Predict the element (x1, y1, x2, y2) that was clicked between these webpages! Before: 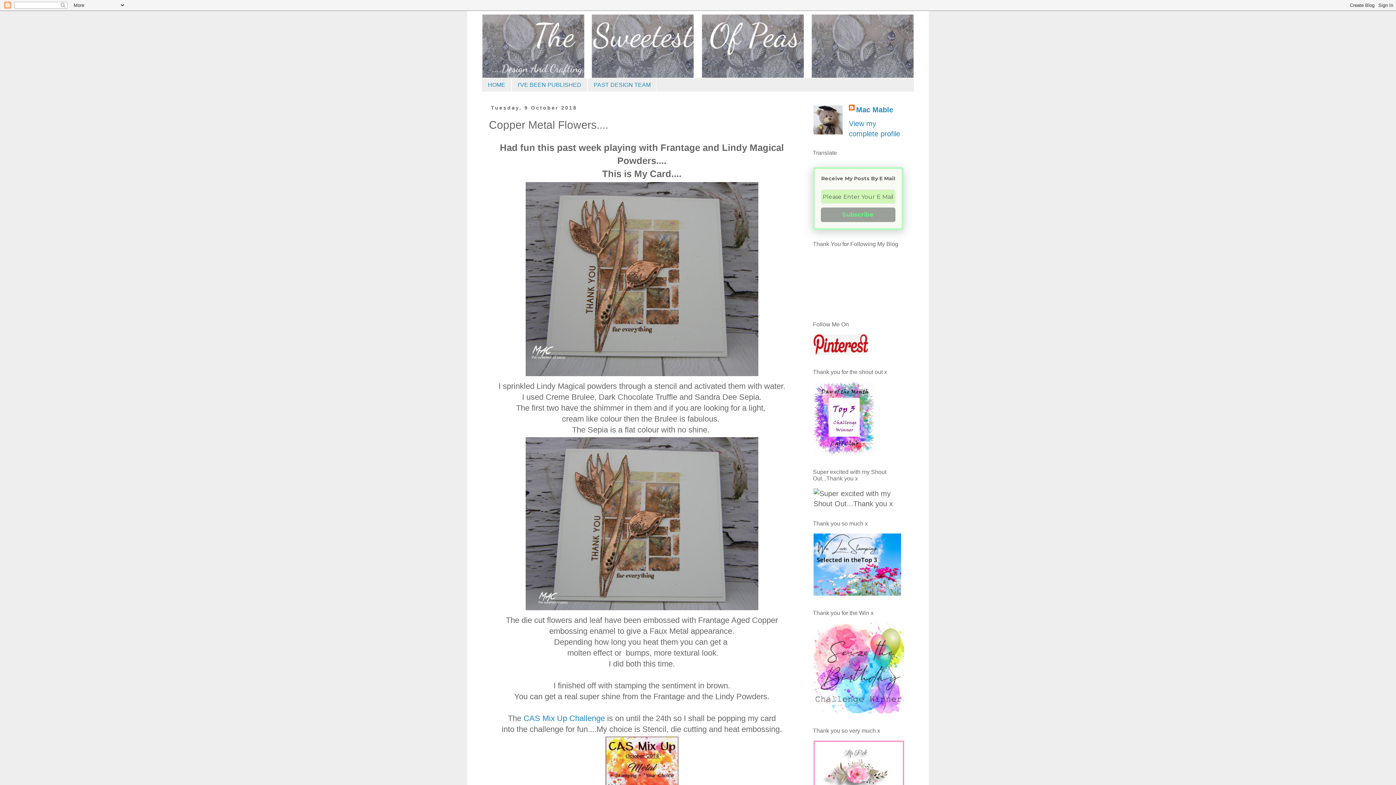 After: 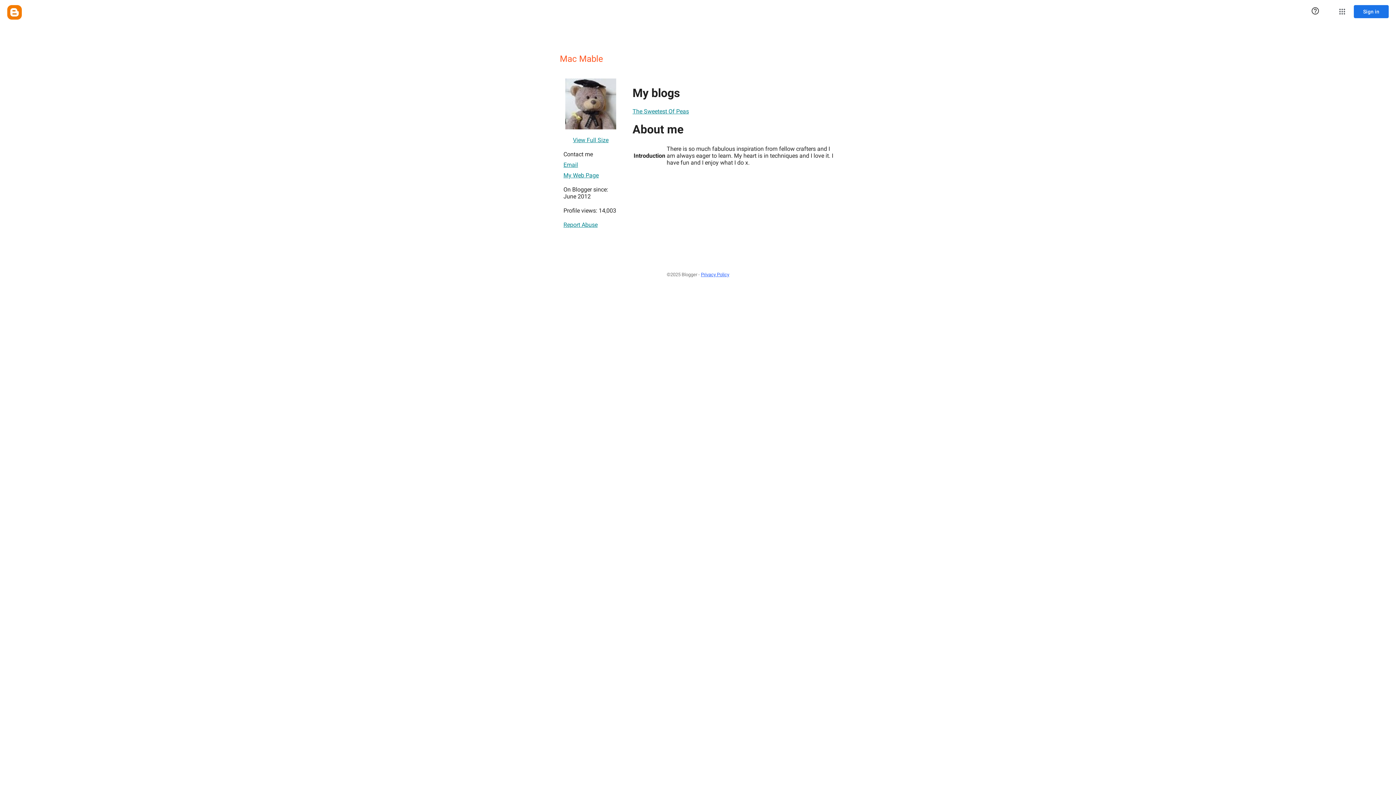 Action: label: Mac Mable bbox: (849, 104, 893, 114)